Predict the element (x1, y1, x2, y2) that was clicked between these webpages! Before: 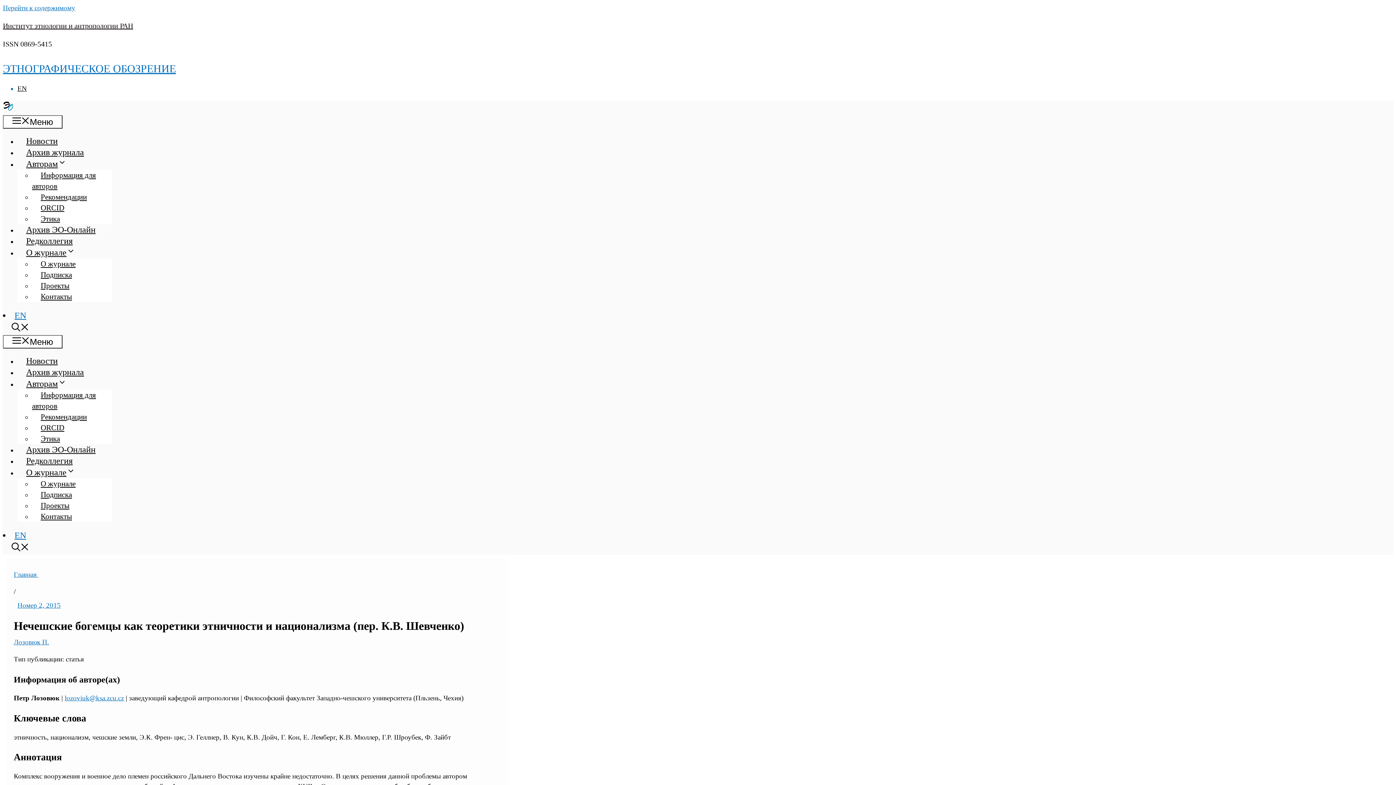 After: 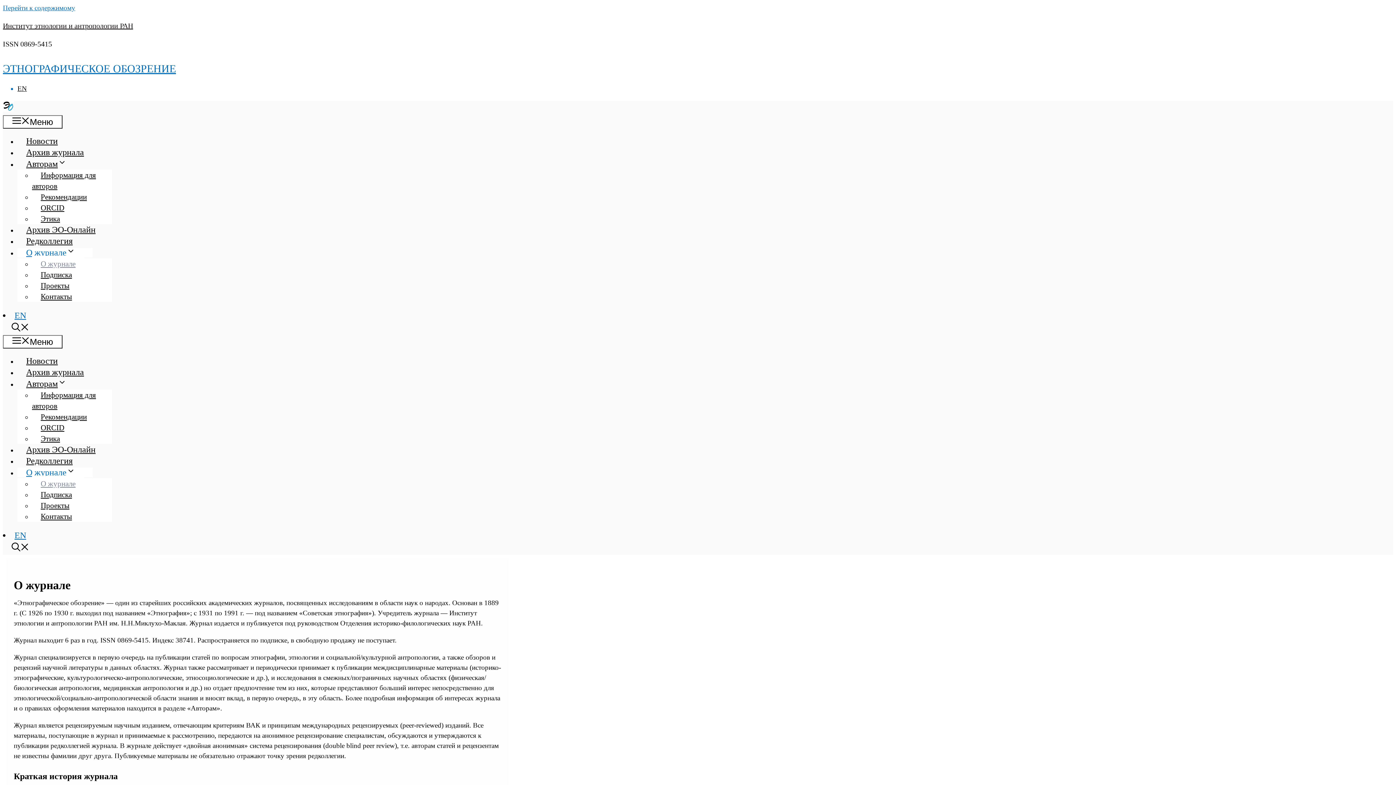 Action: bbox: (32, 476, 84, 492) label: О журнале